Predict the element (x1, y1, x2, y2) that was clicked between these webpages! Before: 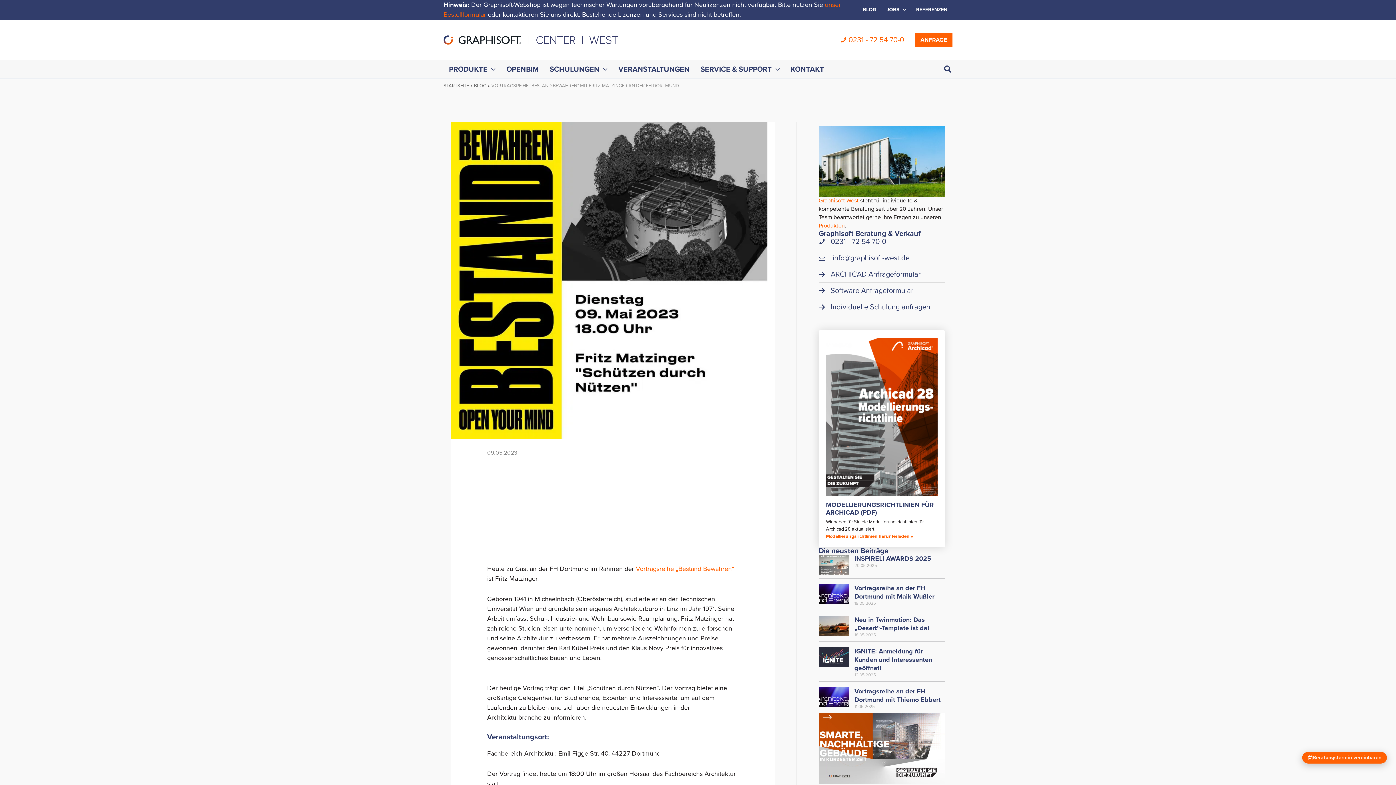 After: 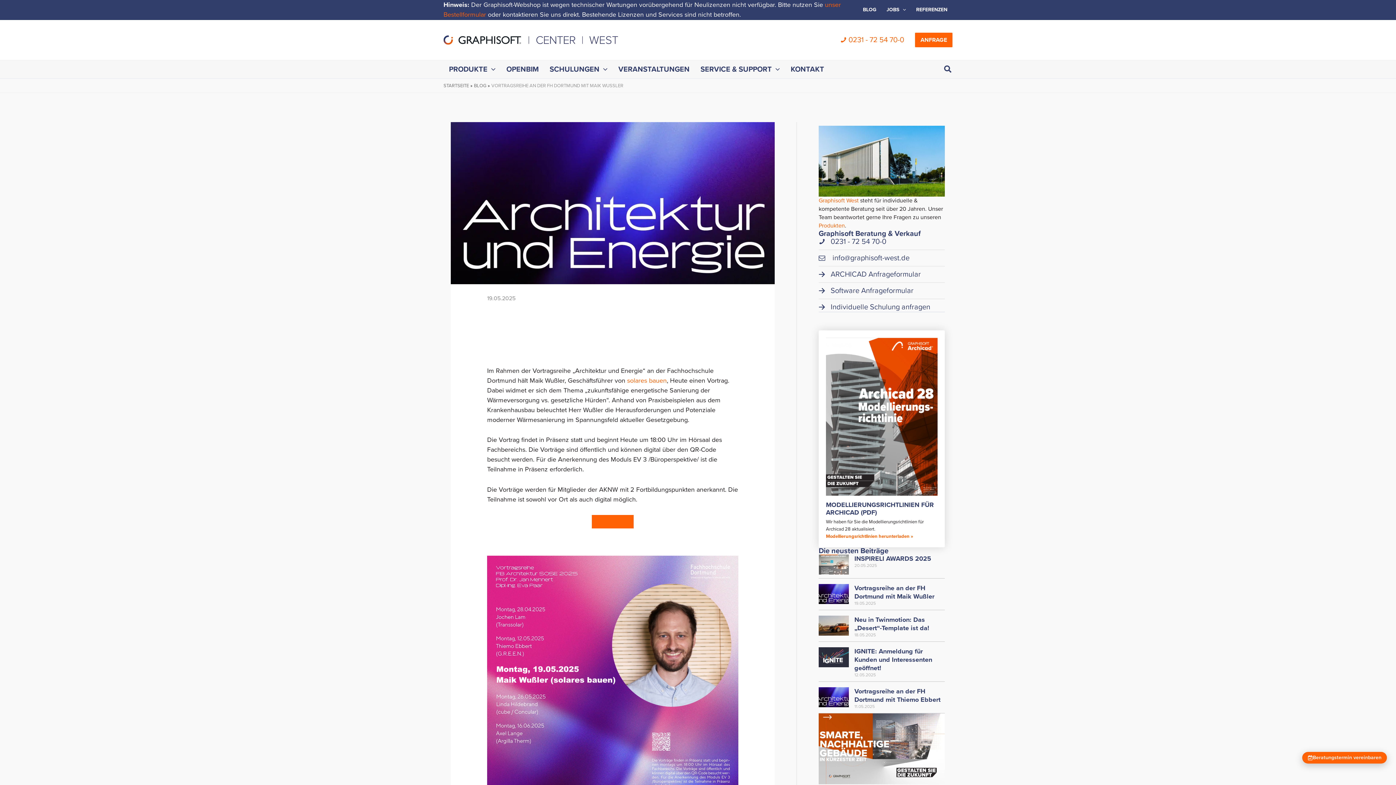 Action: bbox: (854, 584, 934, 600) label: Vortragsreihe an der FH Dortmund mit Maik Wußler